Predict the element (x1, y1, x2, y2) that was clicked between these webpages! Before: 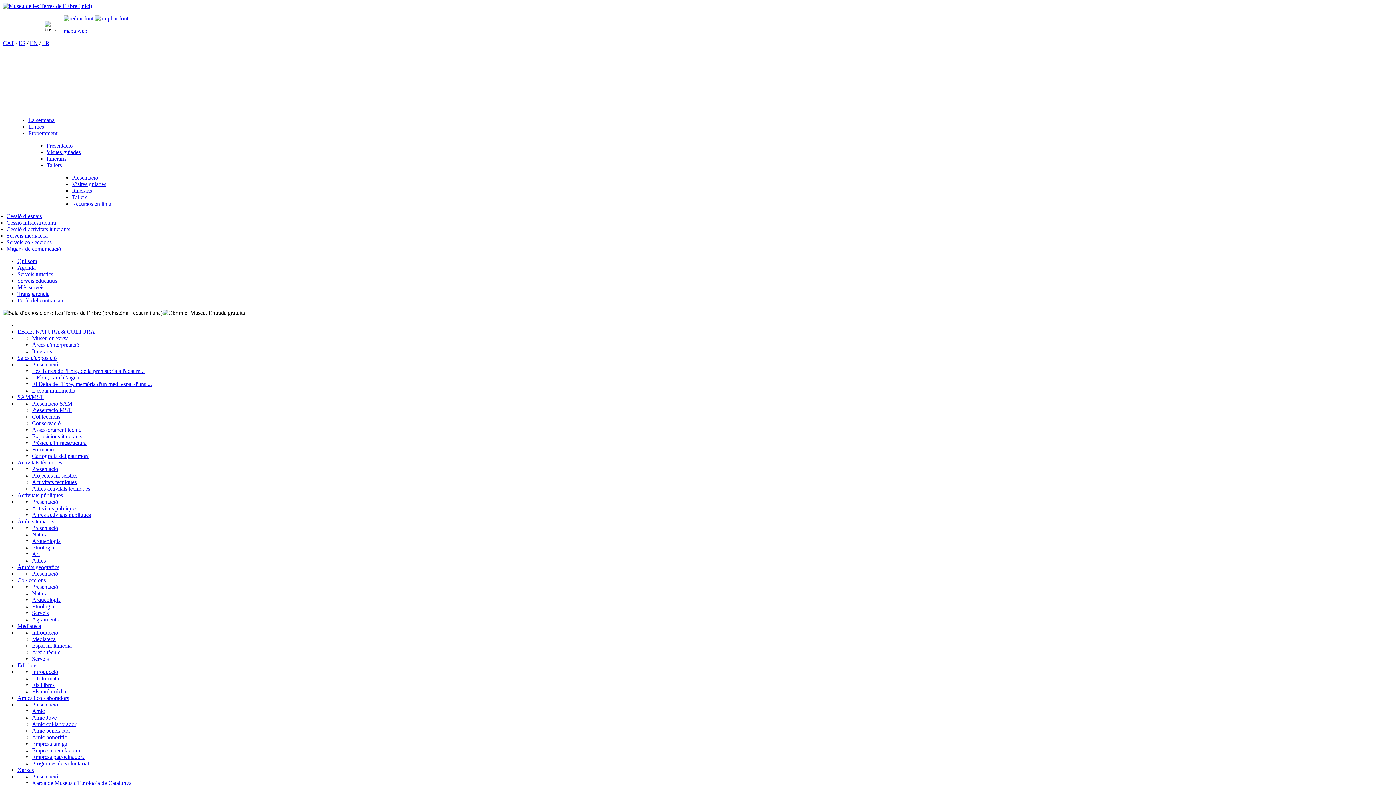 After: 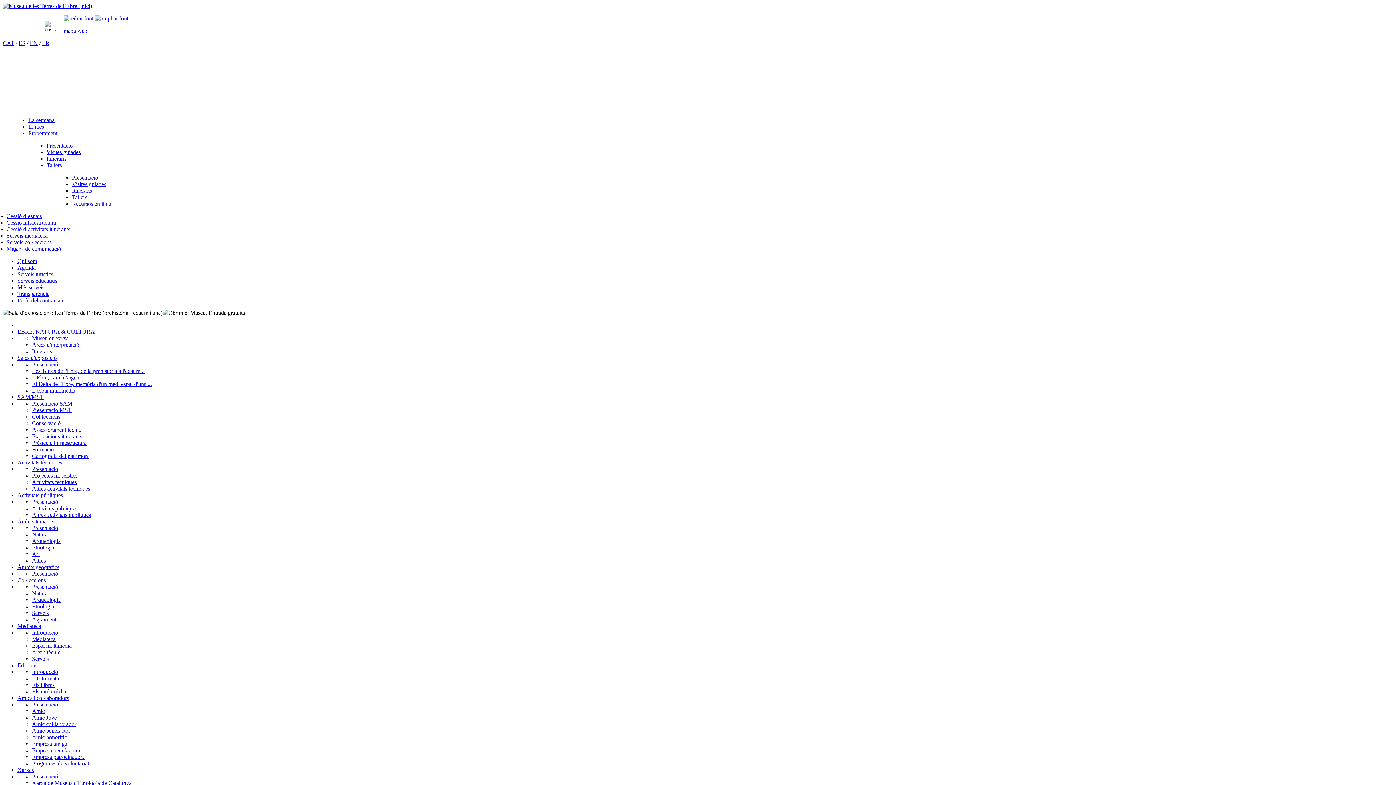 Action: bbox: (46, 149, 80, 155) label: Visites guiades